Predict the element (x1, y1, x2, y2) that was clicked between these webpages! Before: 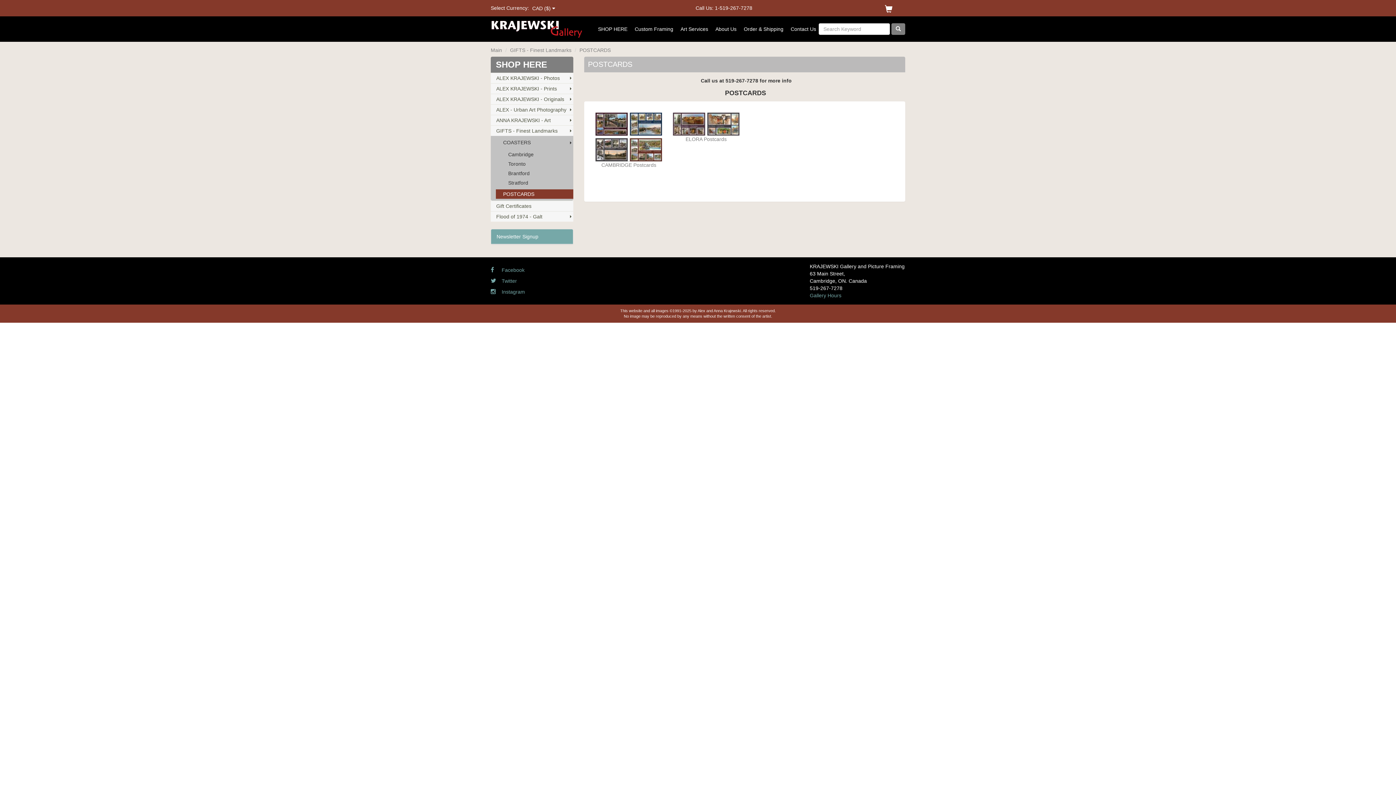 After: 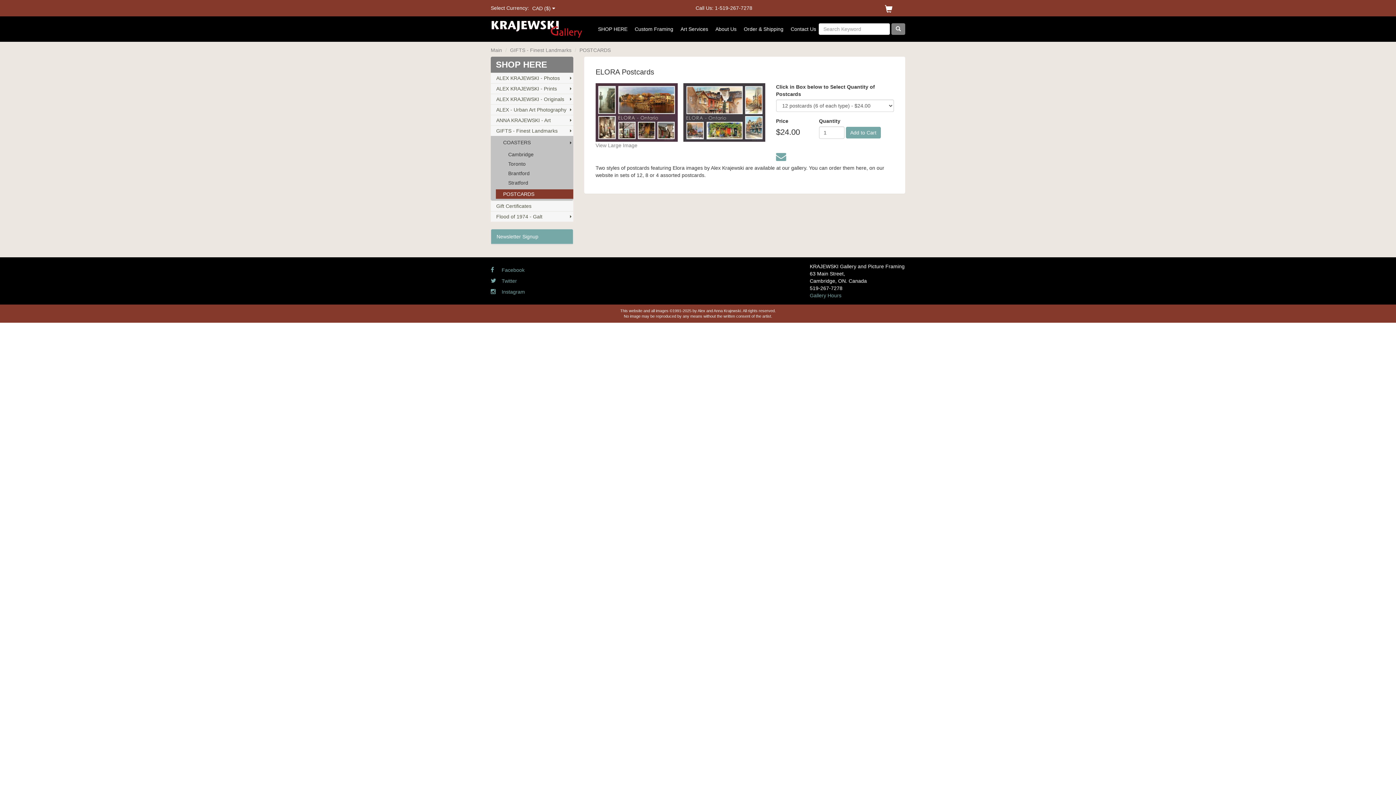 Action: bbox: (685, 136, 726, 142) label: ELORA Postcards